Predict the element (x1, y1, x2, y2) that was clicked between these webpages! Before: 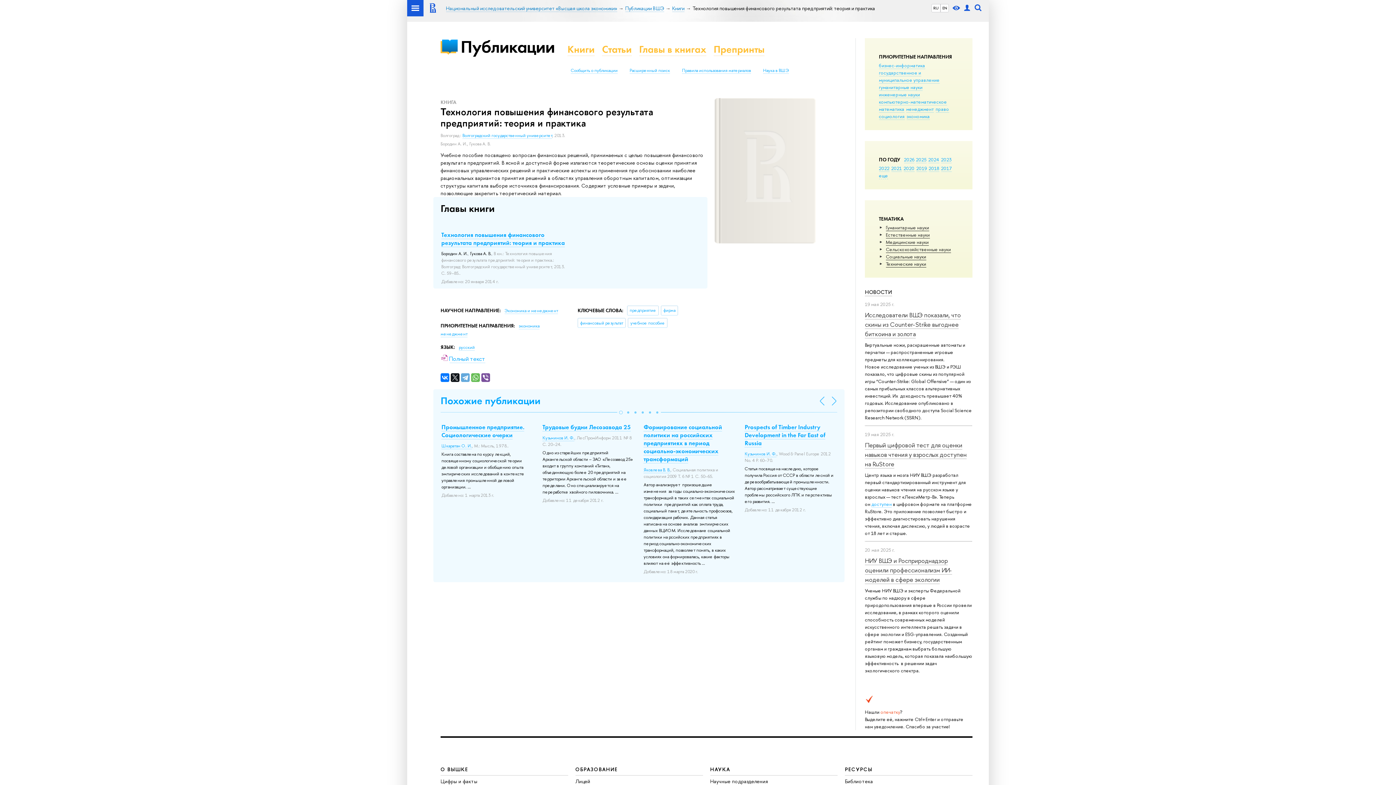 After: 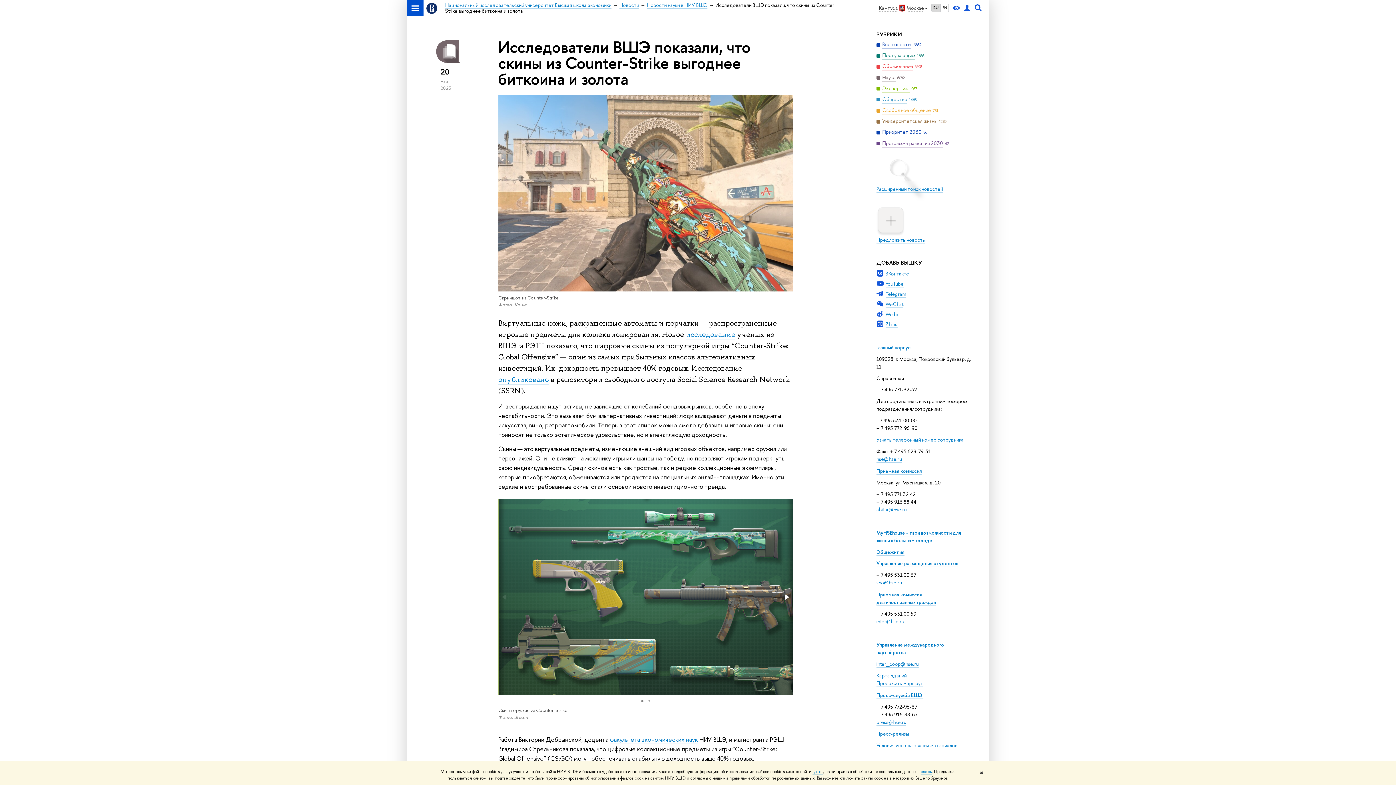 Action: label: Исследователи ВШЭ показали, что скины из Counter-Strike выгоднее биткоина и золота bbox: (865, 311, 961, 338)